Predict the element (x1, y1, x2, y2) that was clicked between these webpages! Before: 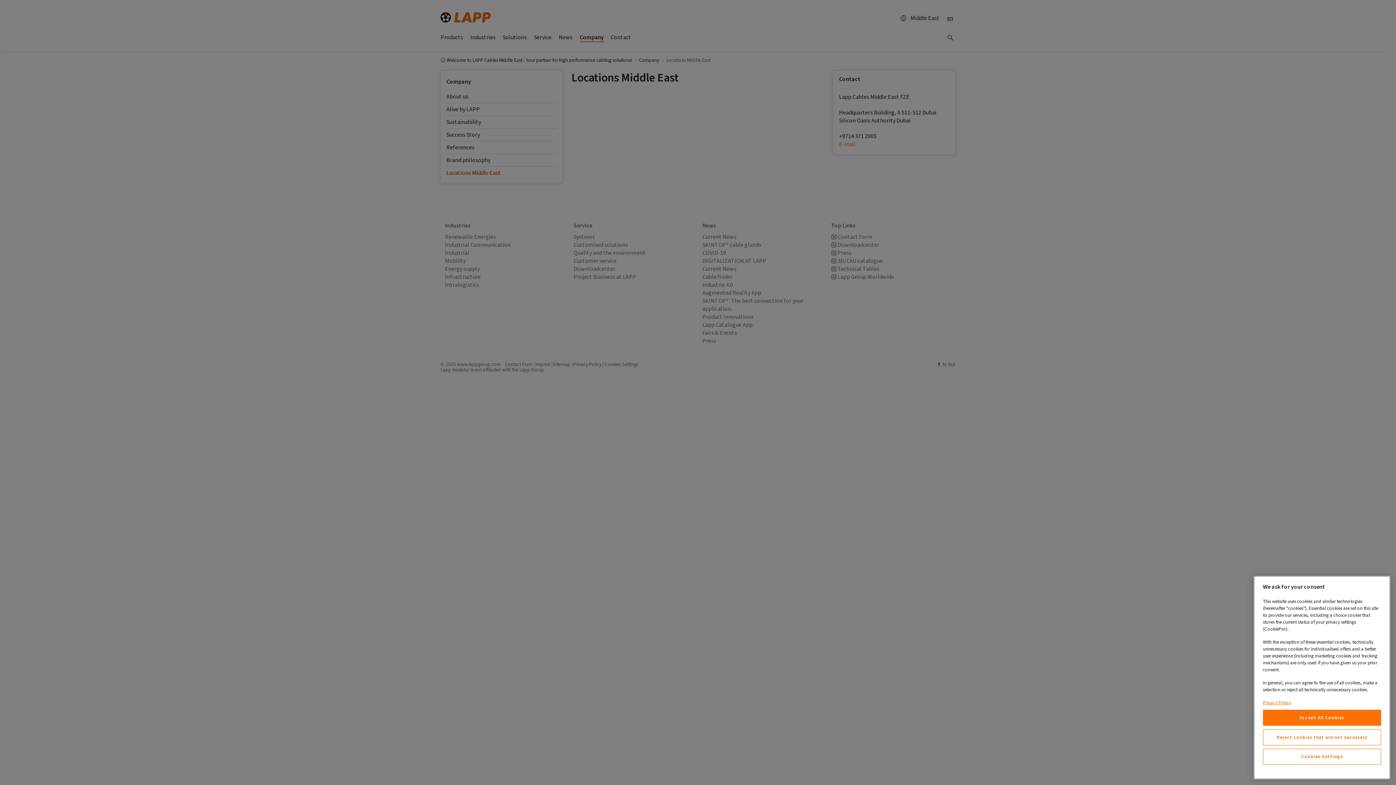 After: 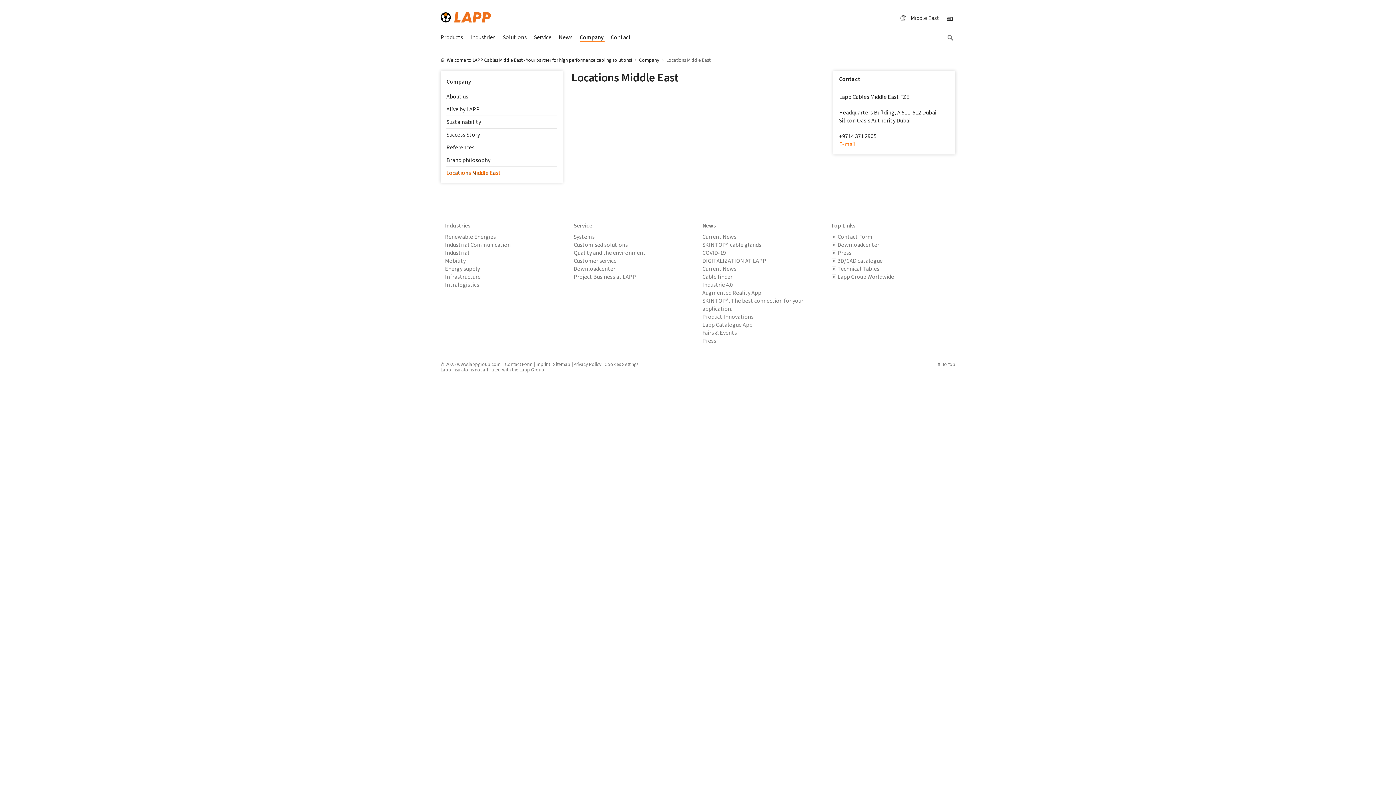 Action: label: Accept All Cookies bbox: (1263, 710, 1381, 726)